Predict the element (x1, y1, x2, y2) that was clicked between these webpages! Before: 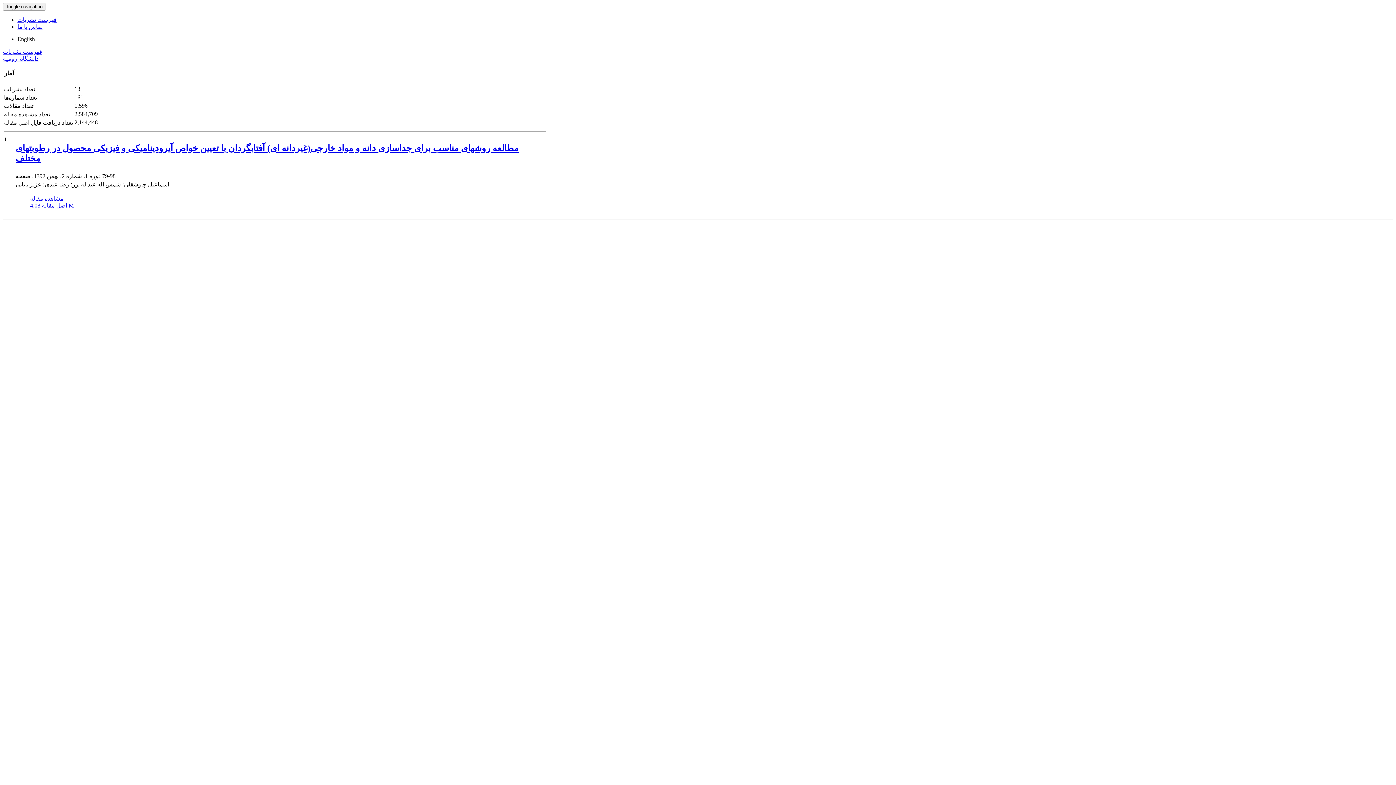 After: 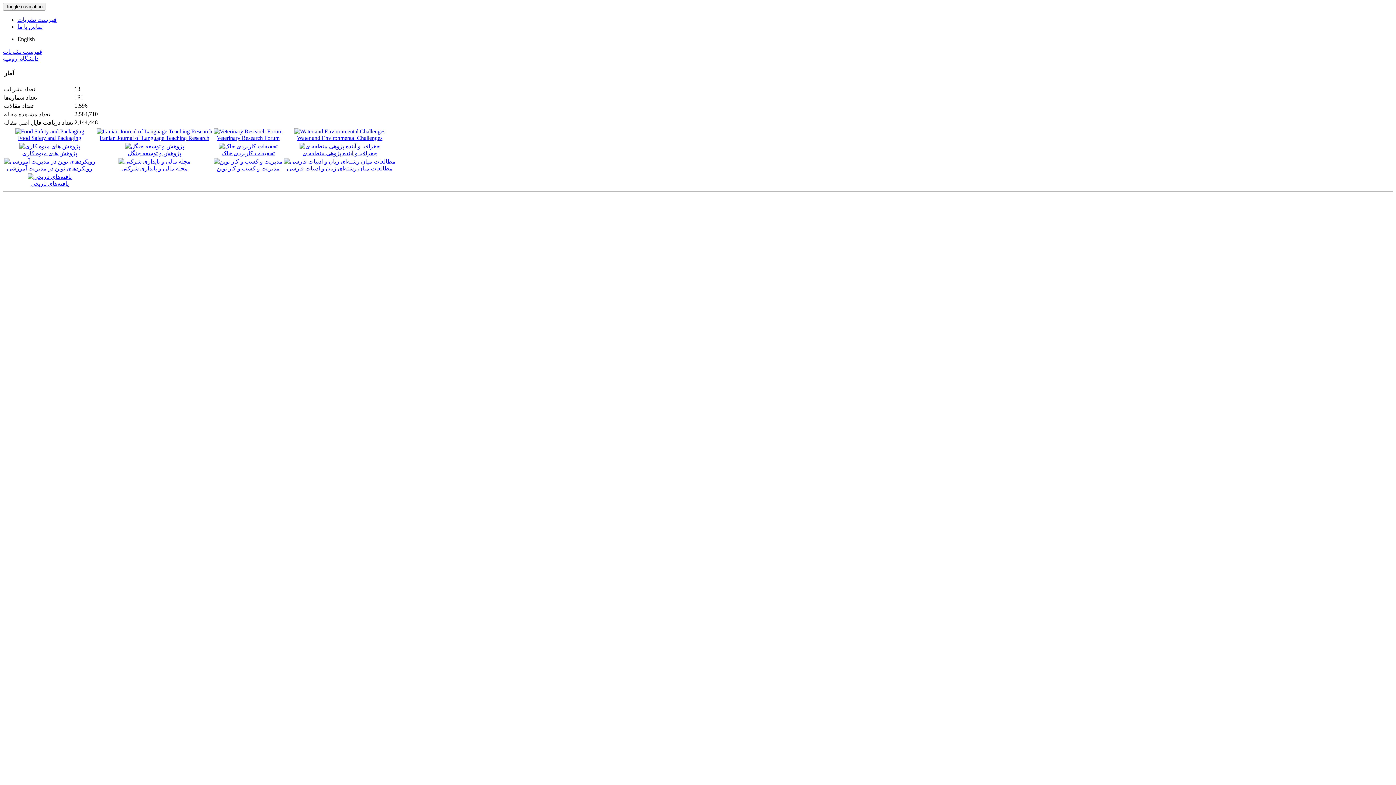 Action: bbox: (2, 48, 42, 54) label: فهرست نشریات